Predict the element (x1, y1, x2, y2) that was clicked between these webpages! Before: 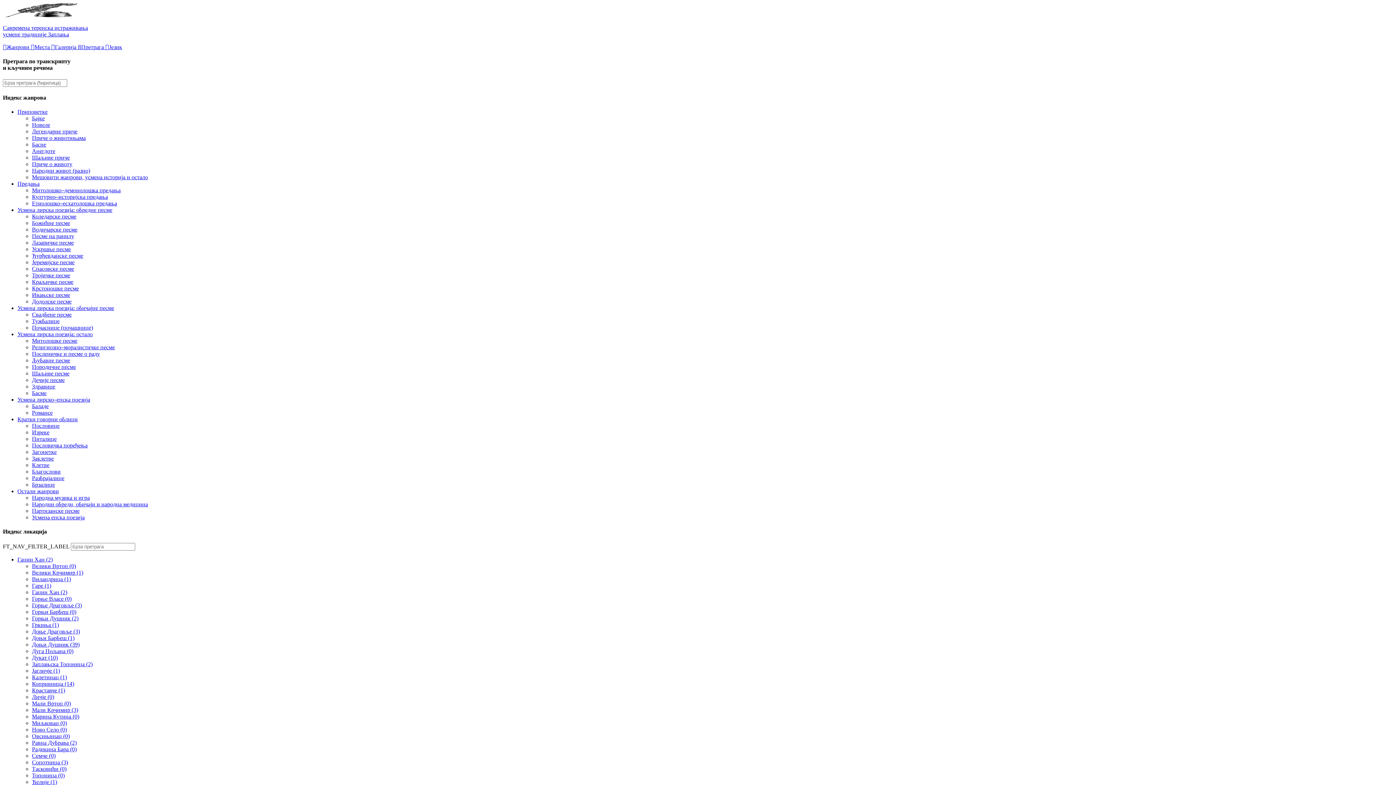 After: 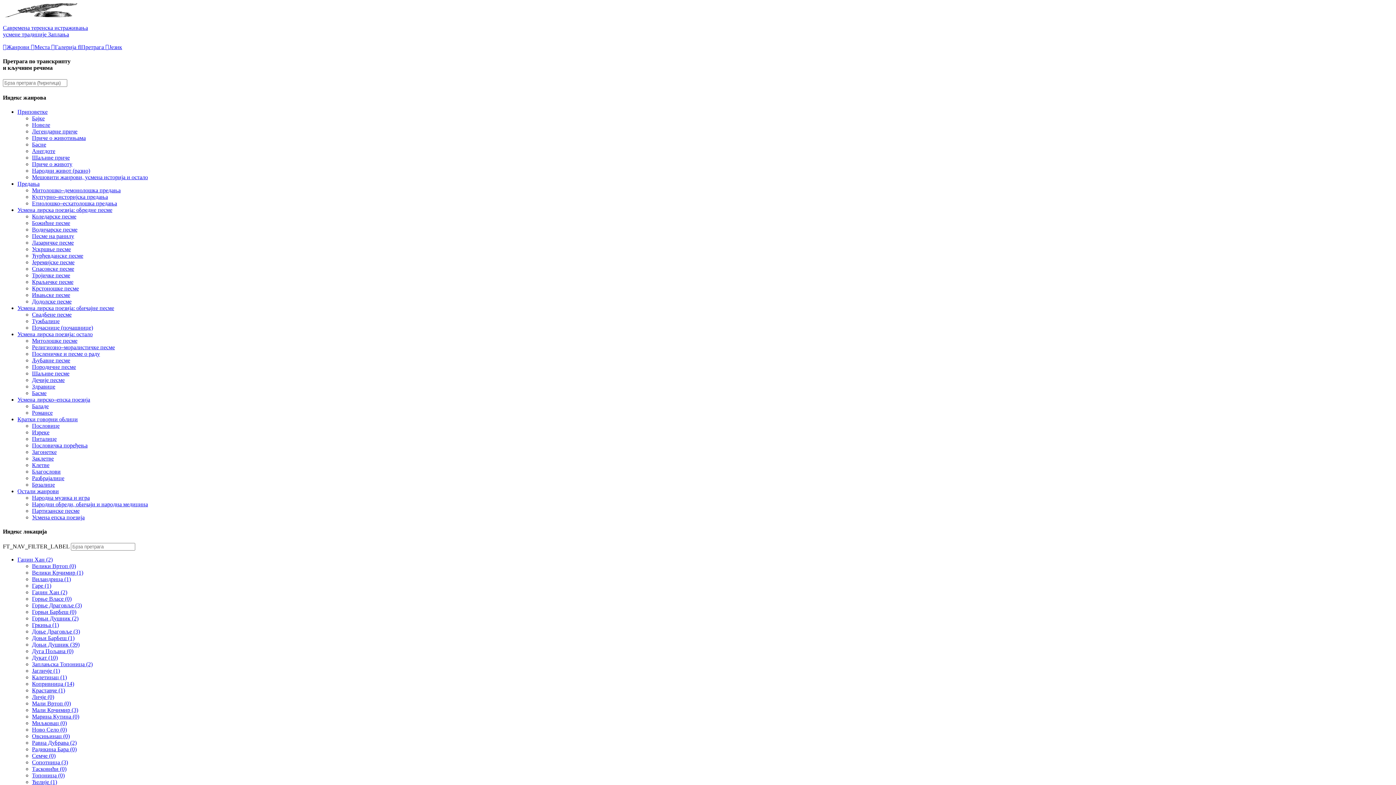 Action: bbox: (32, 344, 114, 350) label: Религиозно–моралистичке песме